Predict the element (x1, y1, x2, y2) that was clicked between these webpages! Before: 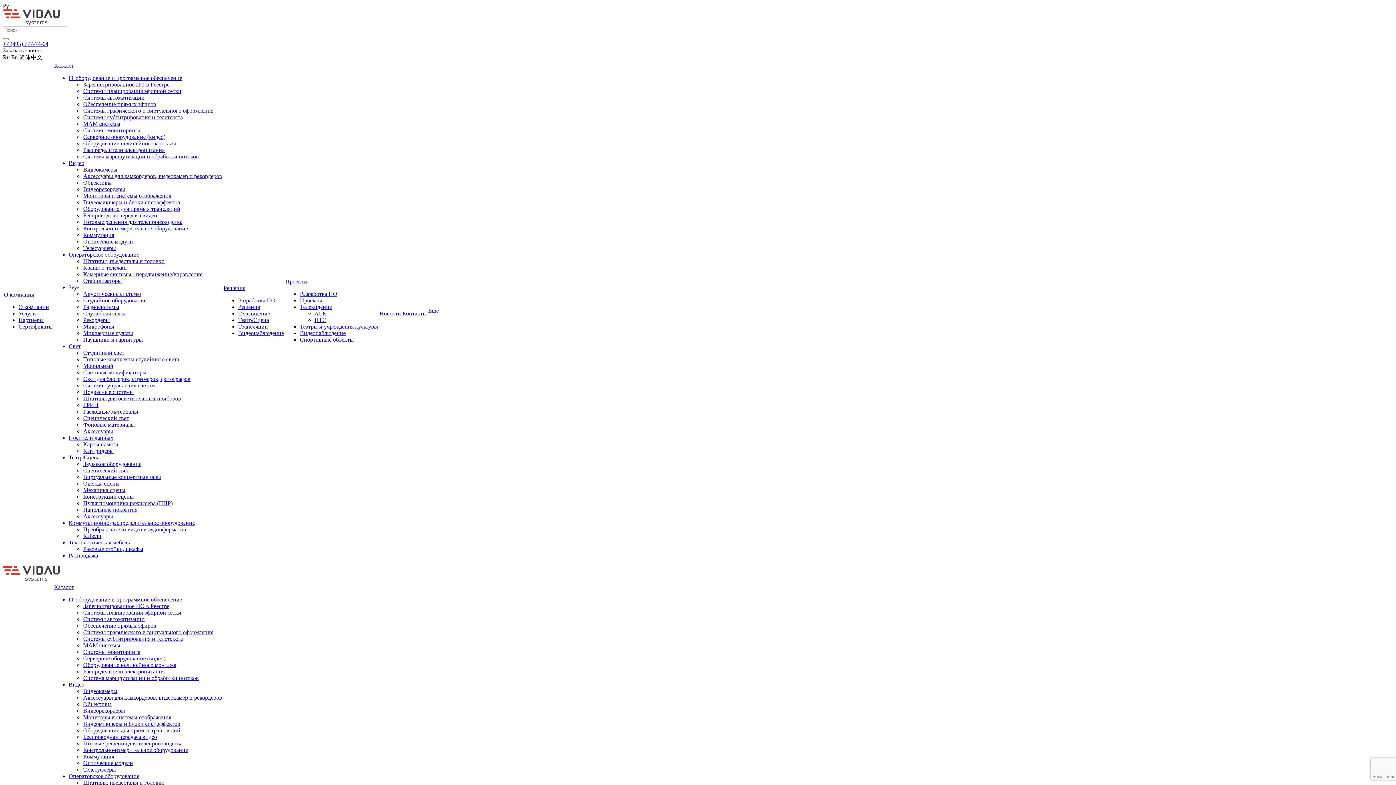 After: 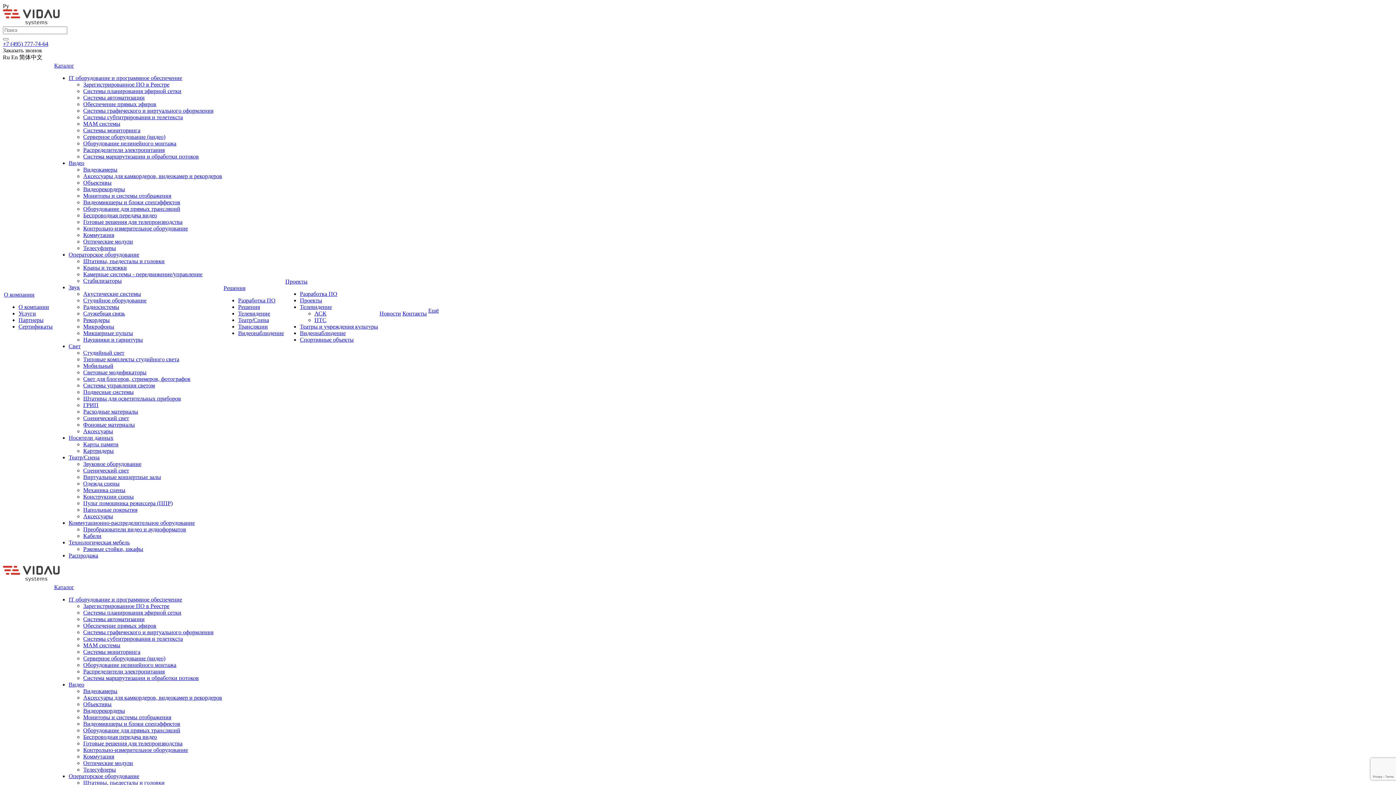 Action: bbox: (314, 317, 326, 323) label: ПТС